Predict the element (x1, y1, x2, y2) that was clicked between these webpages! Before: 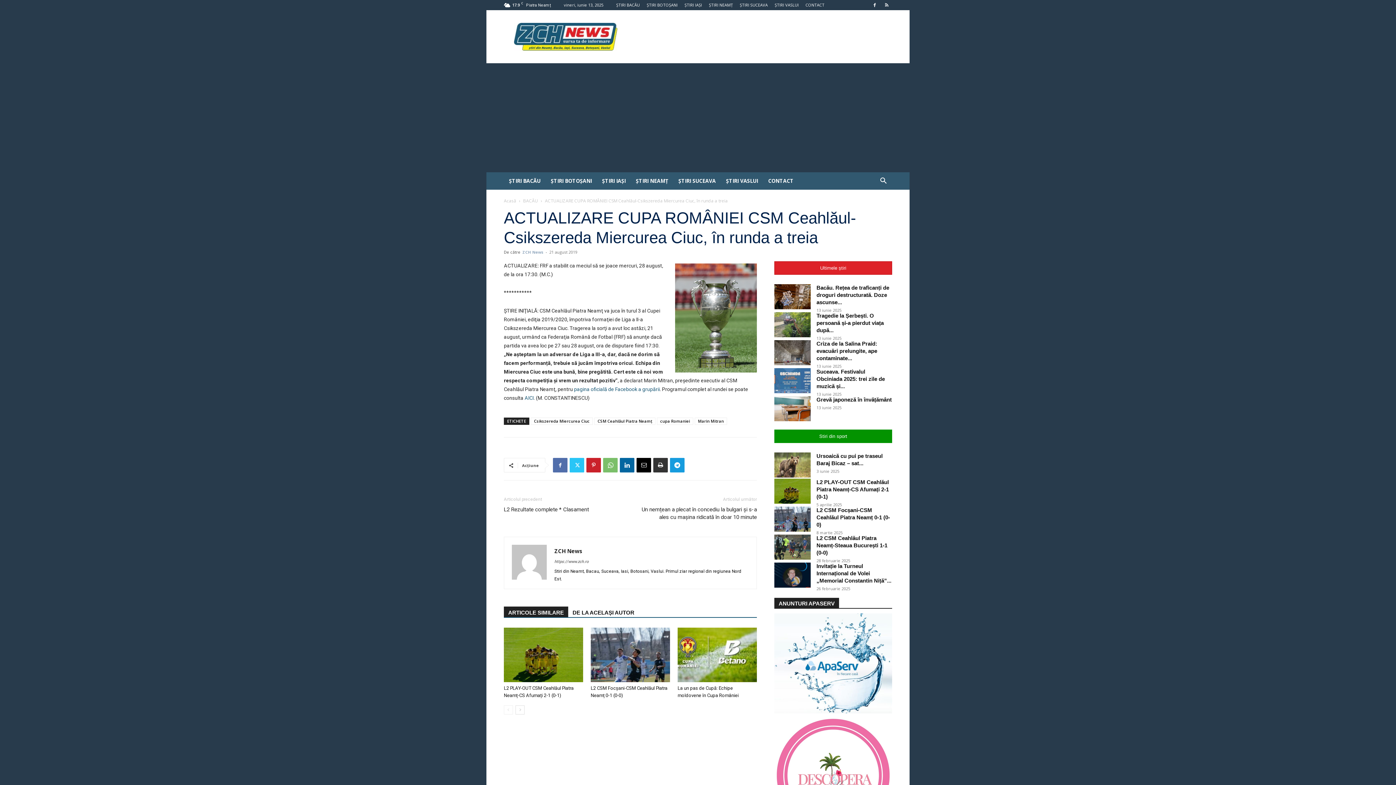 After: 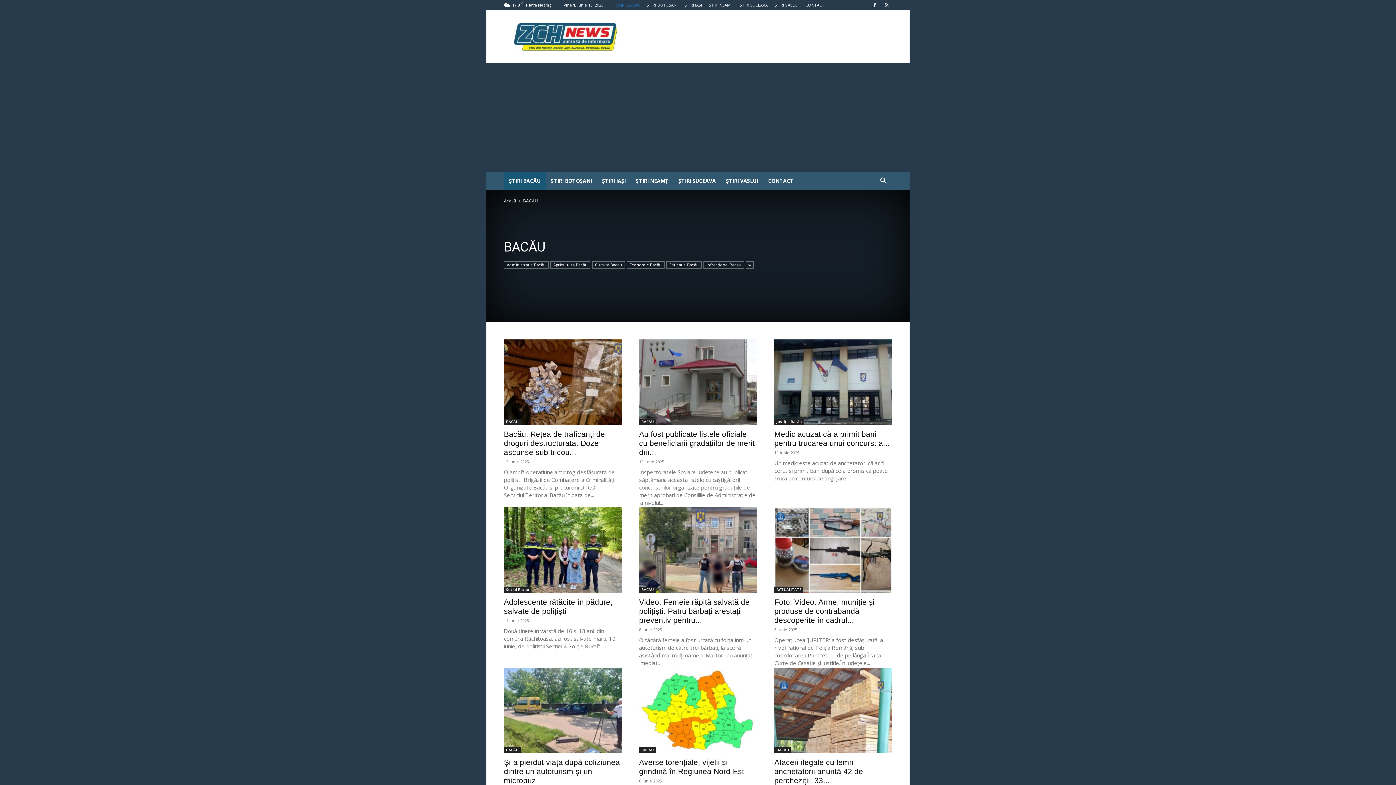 Action: label: BACĂU bbox: (523, 197, 538, 204)